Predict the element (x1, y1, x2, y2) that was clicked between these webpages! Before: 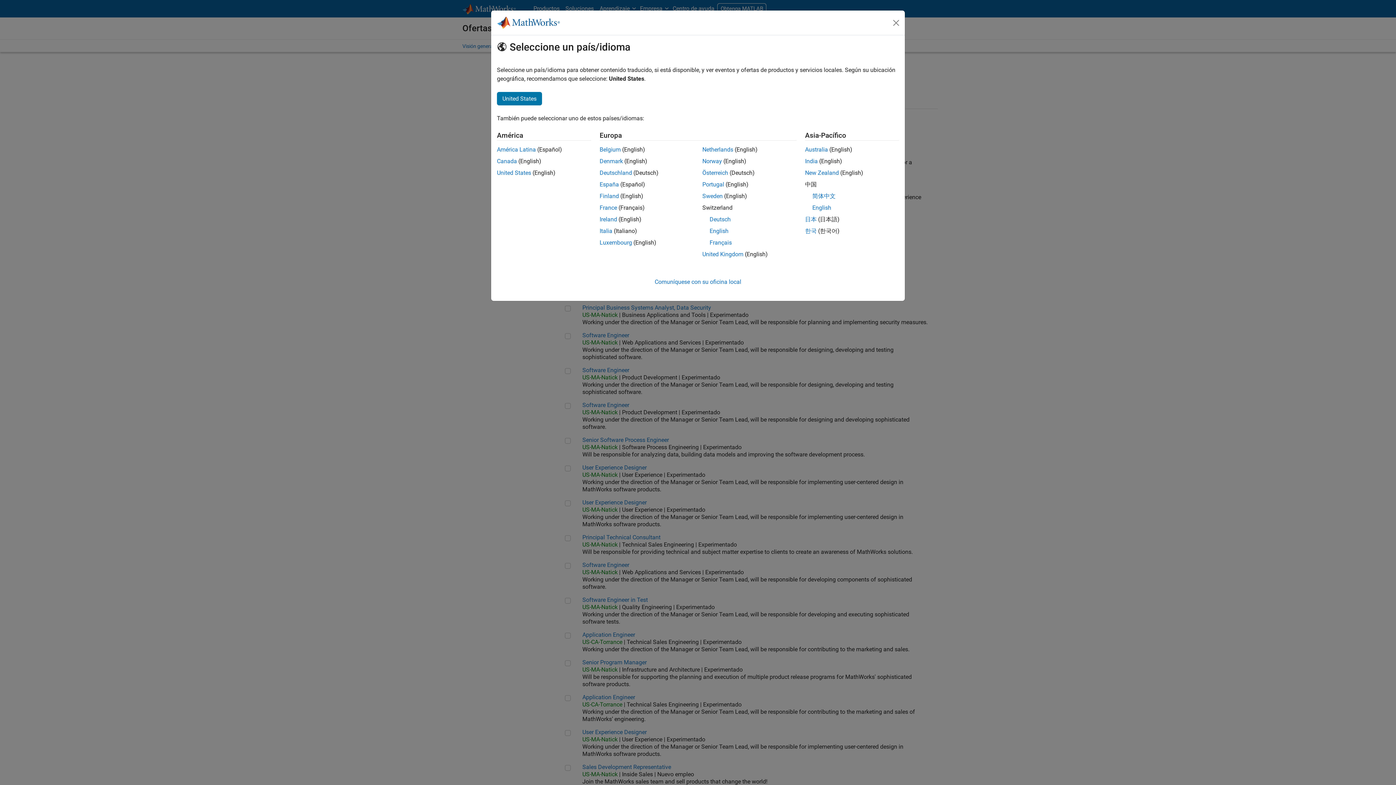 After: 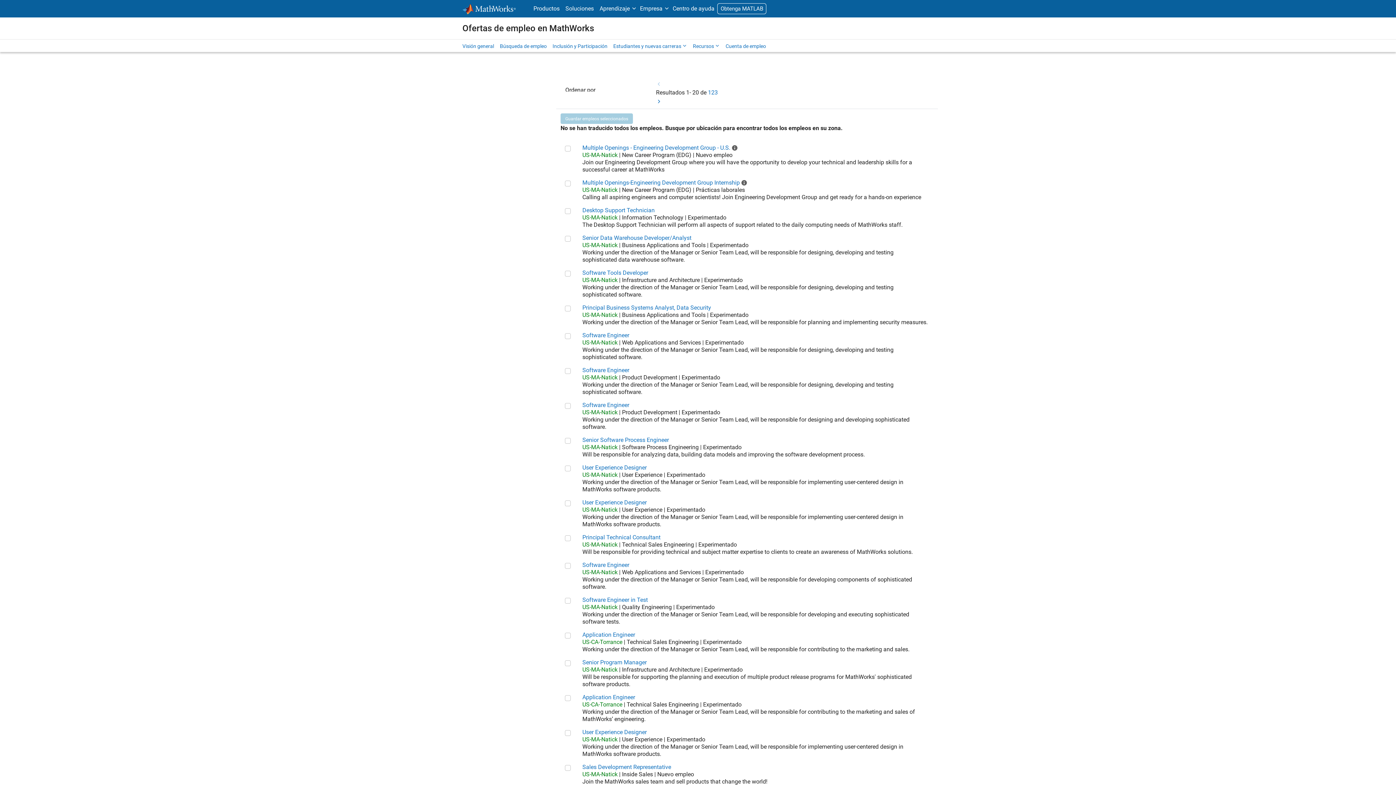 Action: label: América Latina bbox: (497, 146, 536, 153)